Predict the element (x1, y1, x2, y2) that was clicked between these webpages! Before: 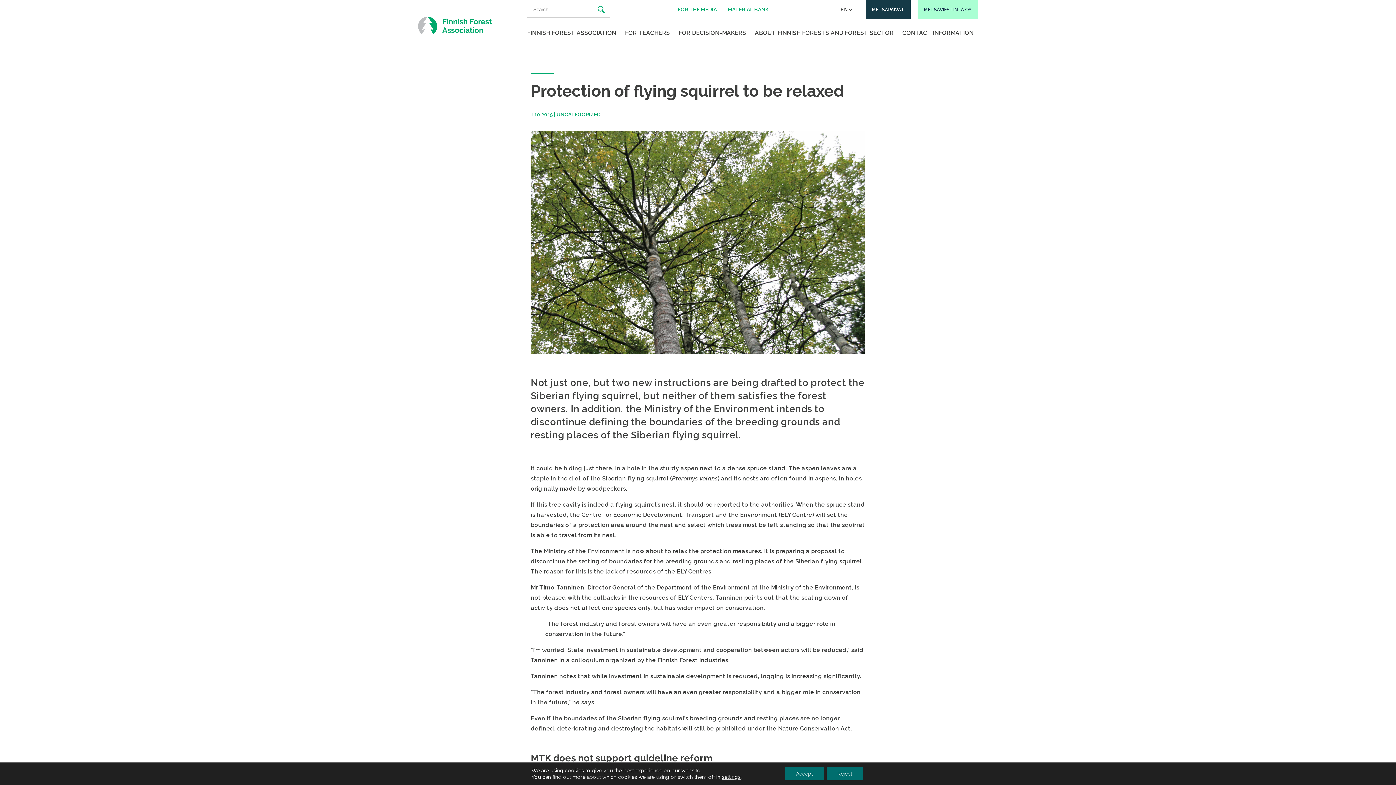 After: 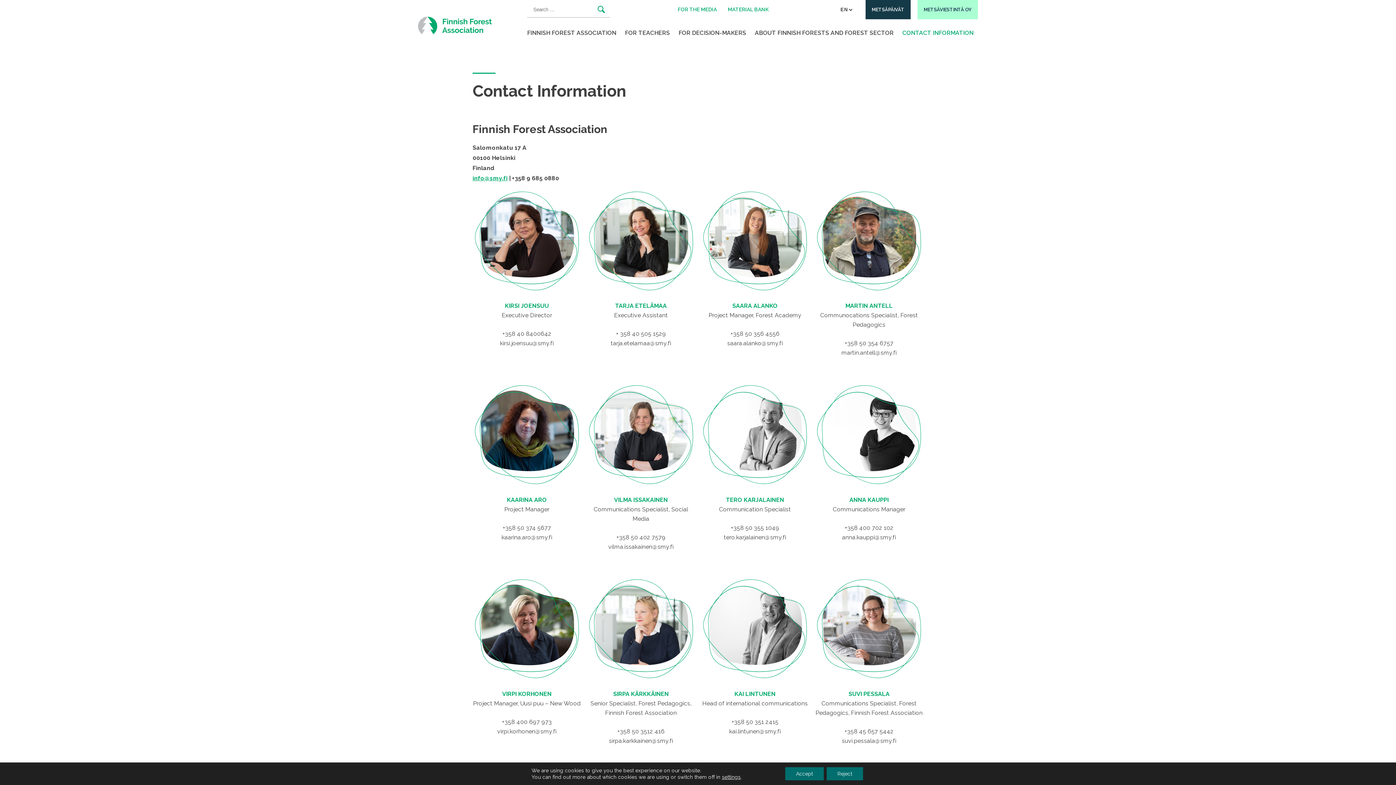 Action: bbox: (898, 27, 978, 38) label: CONTACT INFORMATION